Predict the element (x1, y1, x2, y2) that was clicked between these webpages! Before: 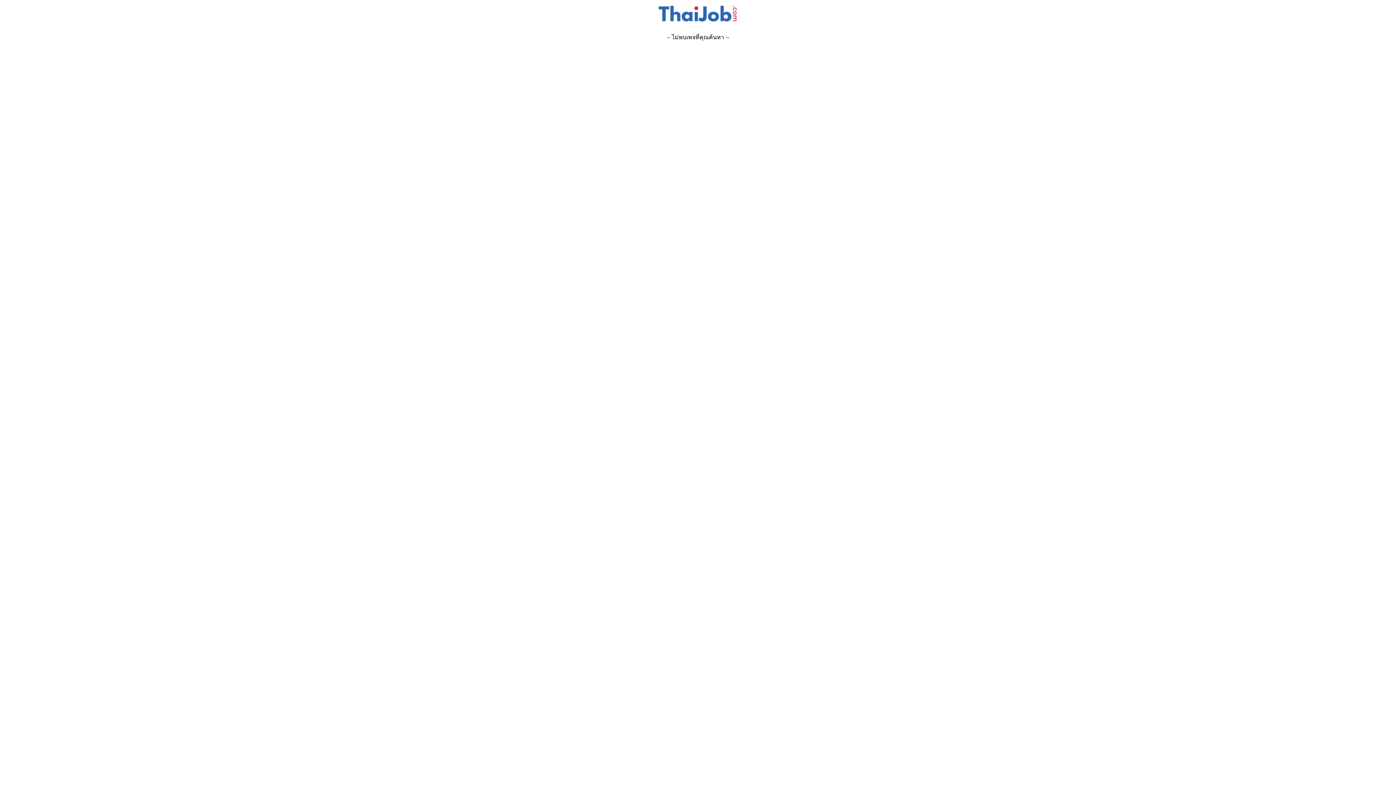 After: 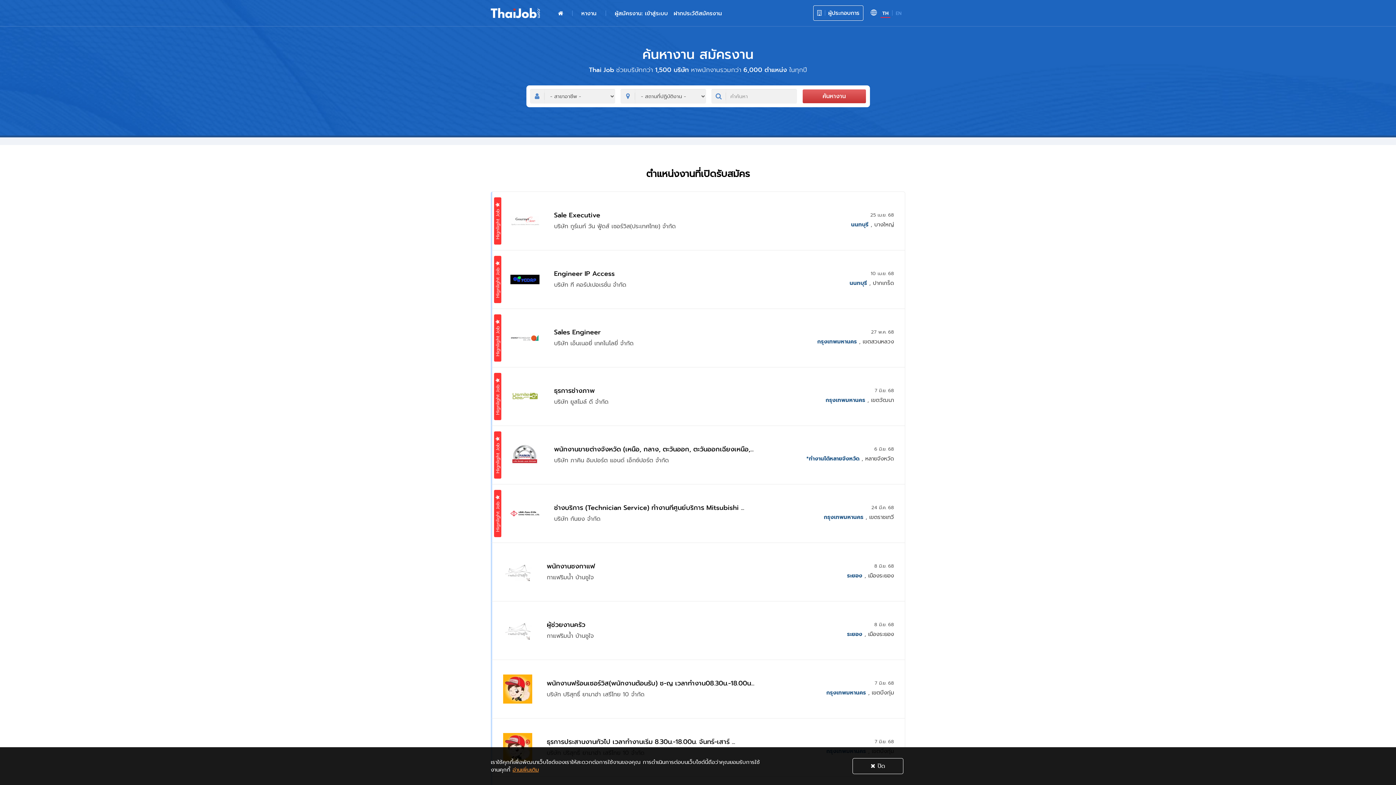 Action: bbox: (658, 19, 738, 25)